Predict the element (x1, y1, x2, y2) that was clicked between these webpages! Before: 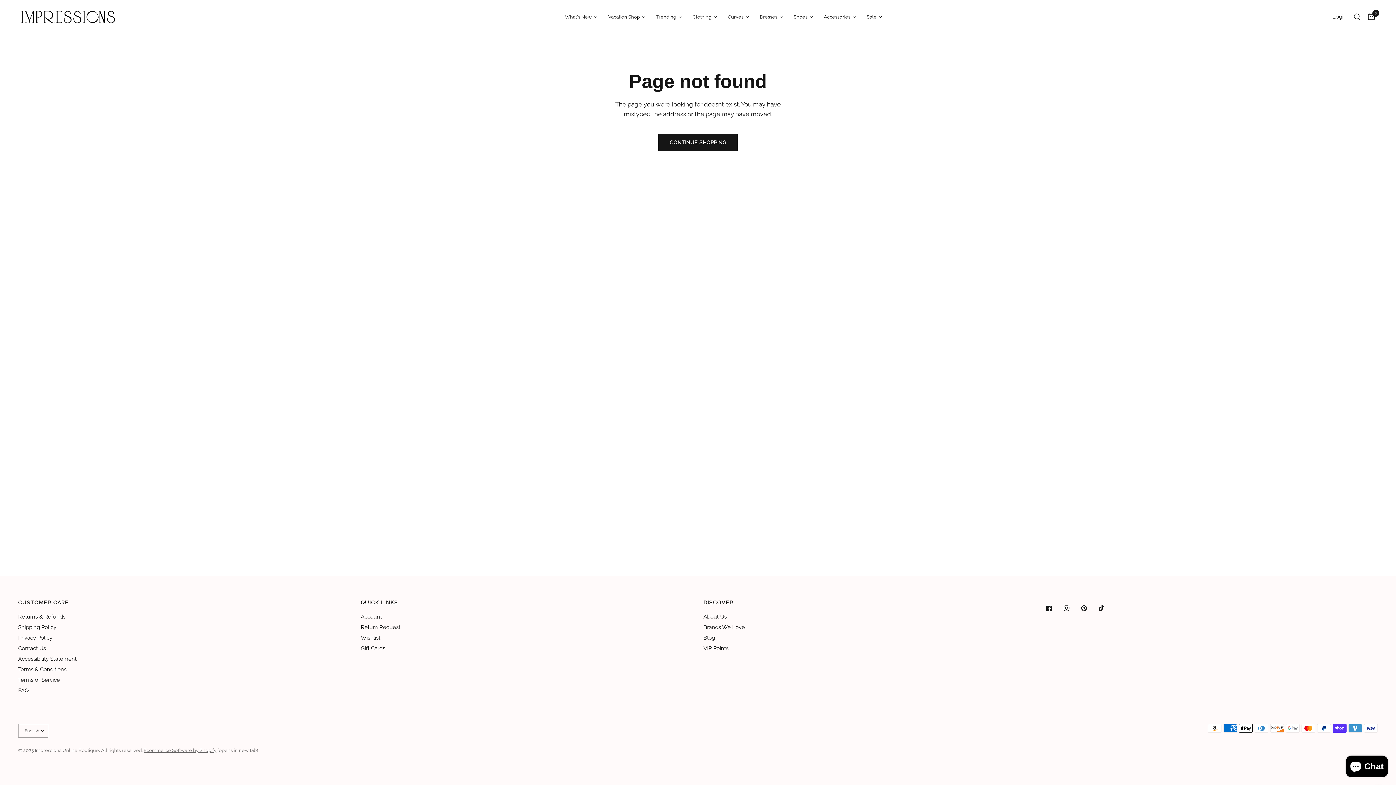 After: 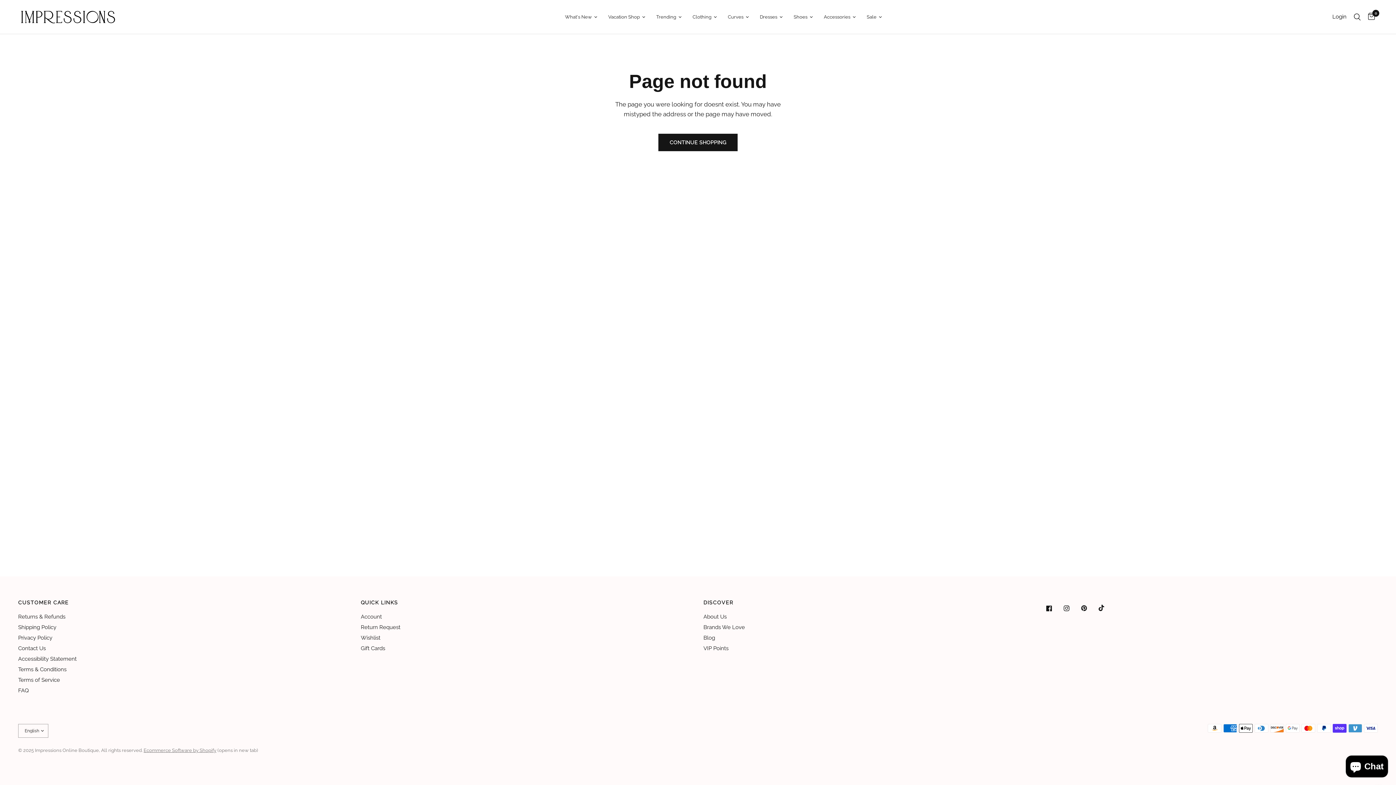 Action: label: (opens in a new tab) bbox: (1063, 600, 1079, 616)